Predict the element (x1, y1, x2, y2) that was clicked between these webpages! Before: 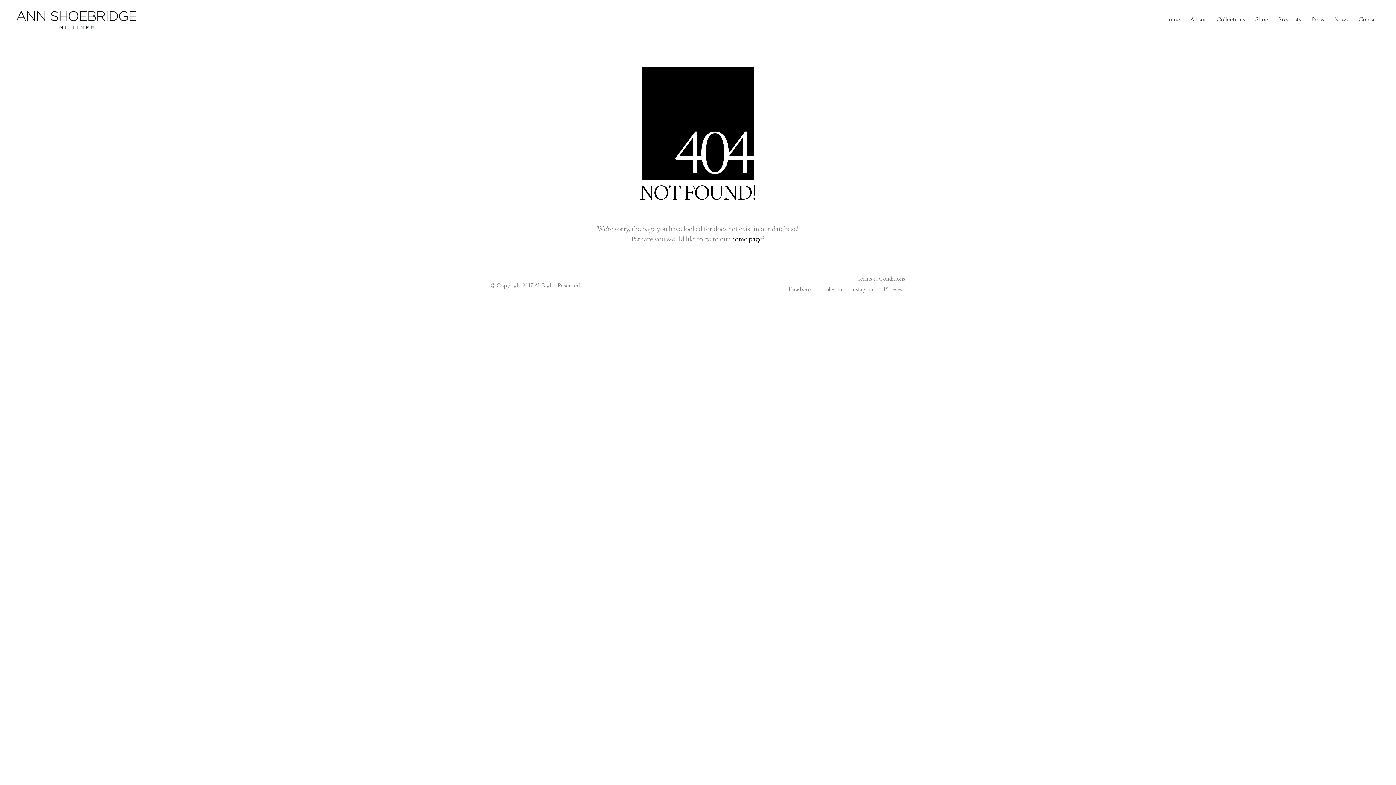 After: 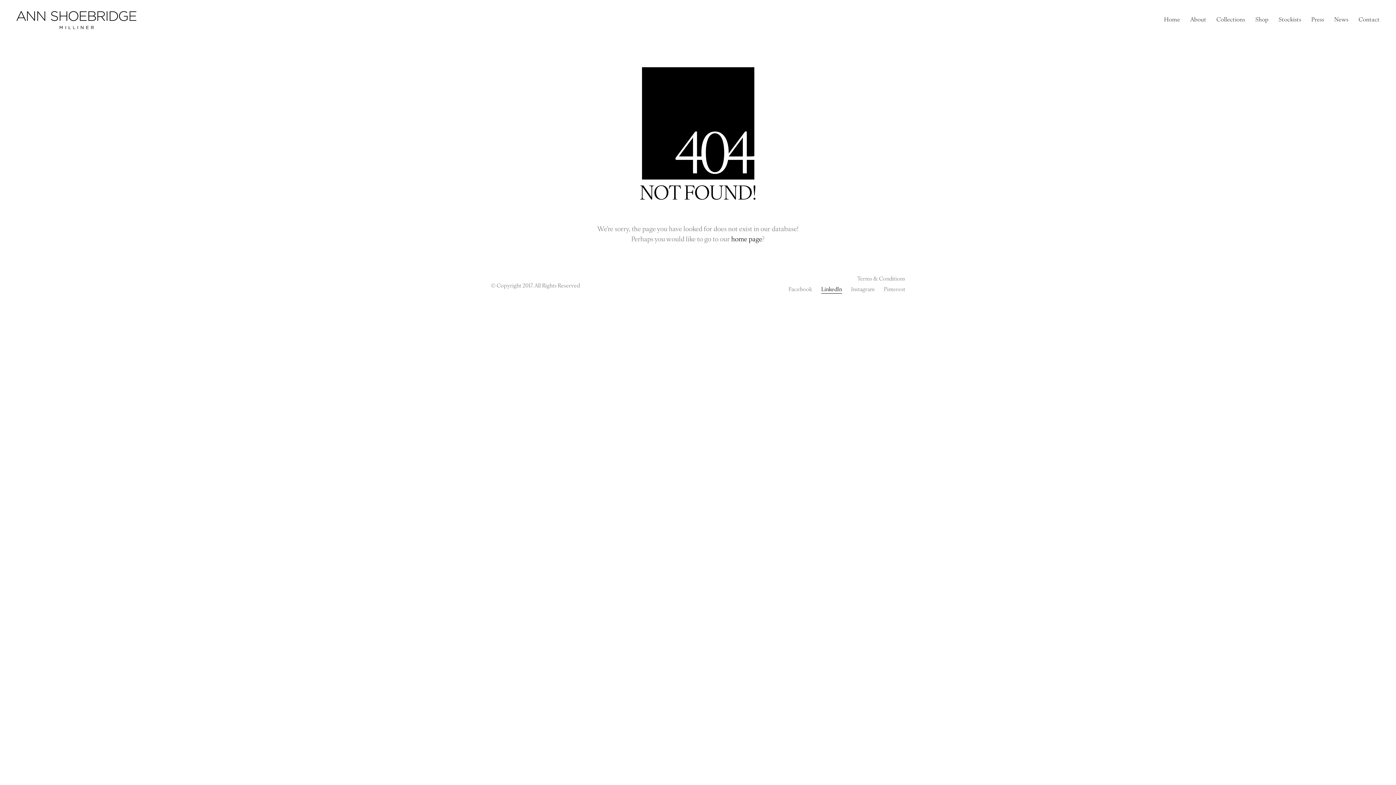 Action: label: LinkedIn bbox: (821, 286, 842, 293)